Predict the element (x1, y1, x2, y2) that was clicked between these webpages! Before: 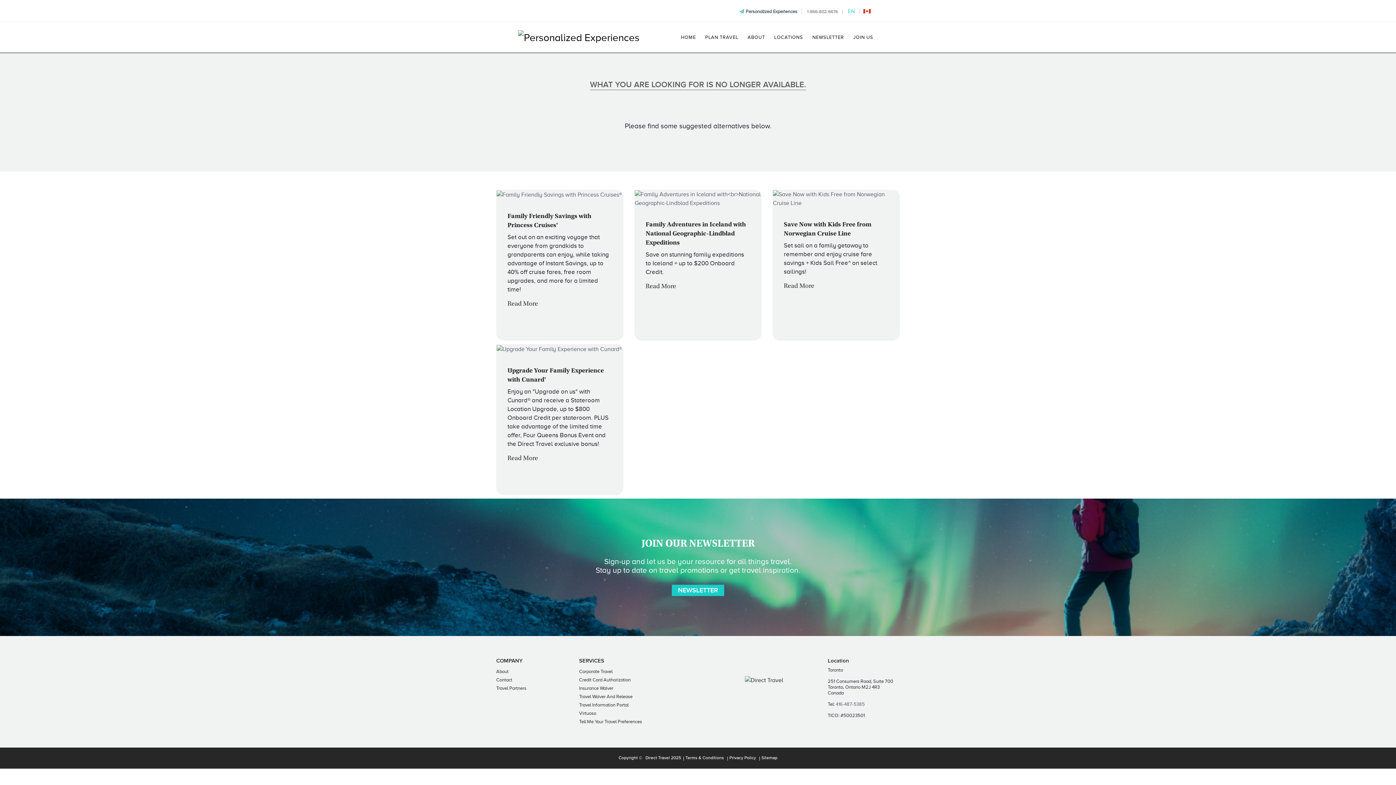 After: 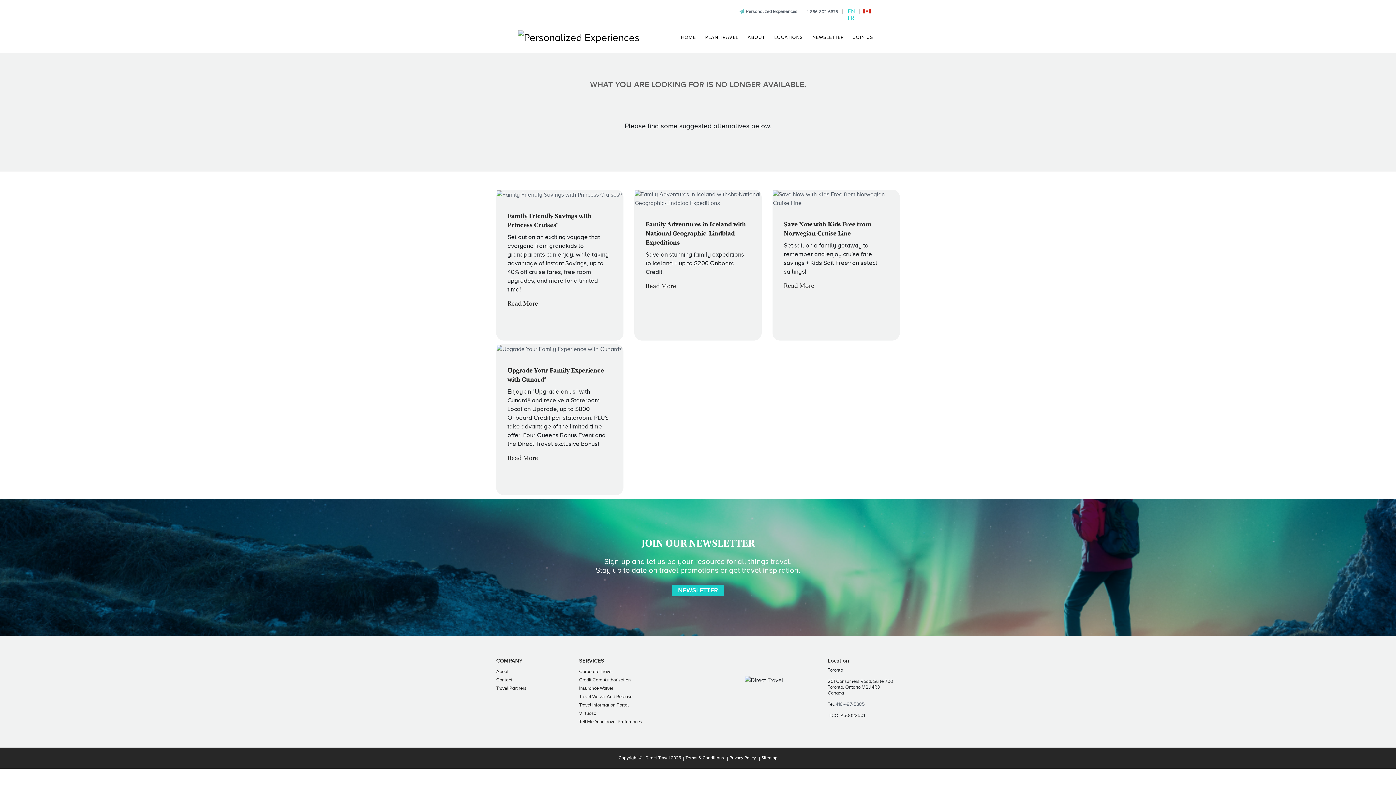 Action: label: EN bbox: (848, 8, 855, 14)